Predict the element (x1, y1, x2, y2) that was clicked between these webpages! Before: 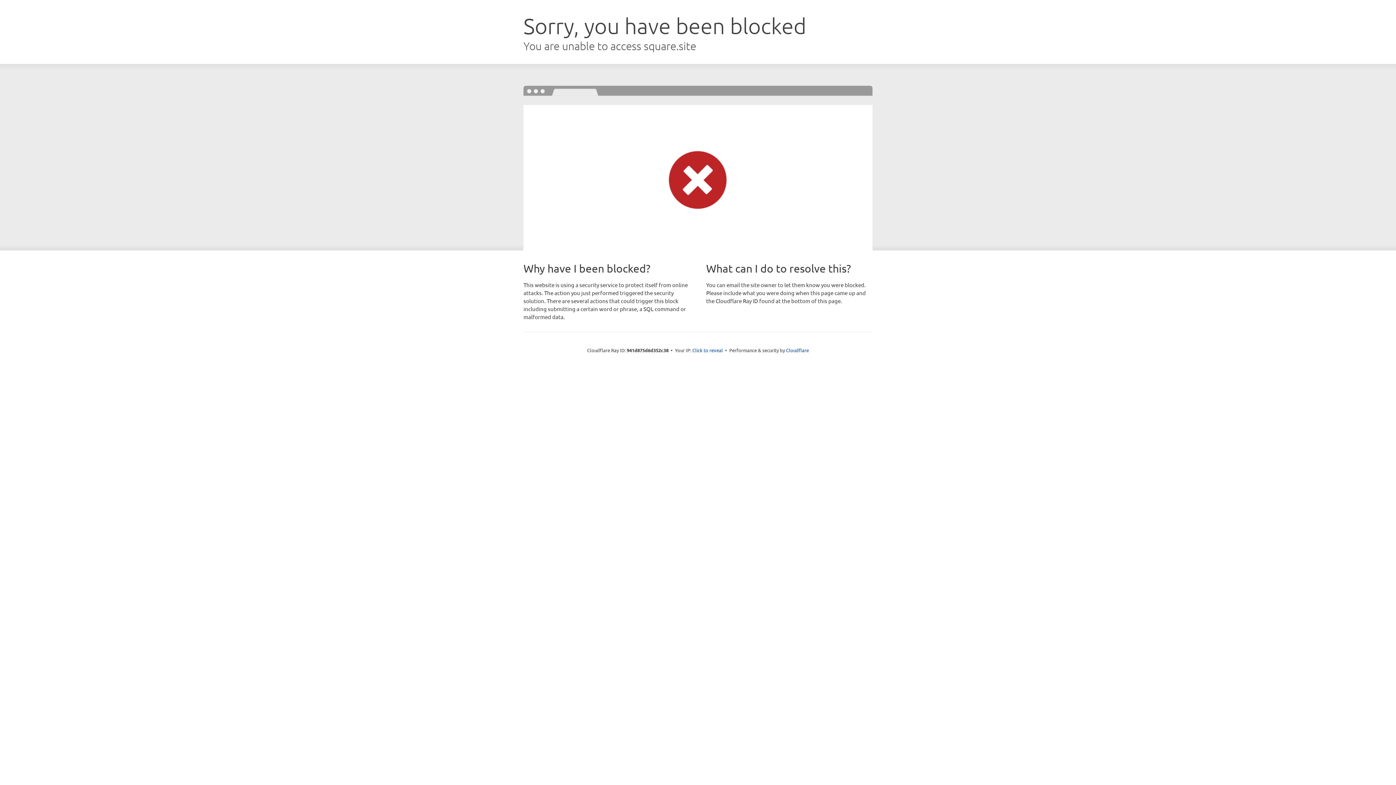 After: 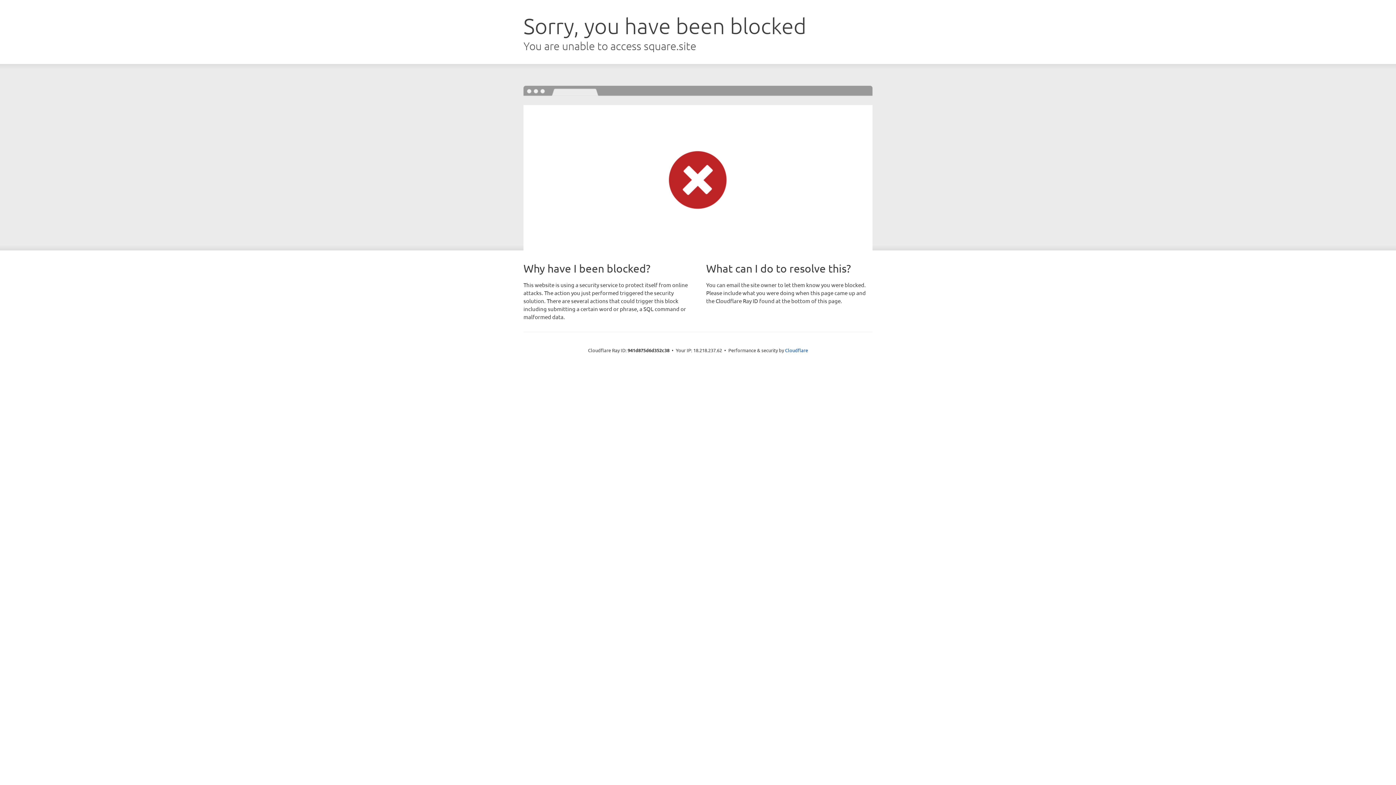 Action: bbox: (692, 346, 723, 353) label: Click to reveal